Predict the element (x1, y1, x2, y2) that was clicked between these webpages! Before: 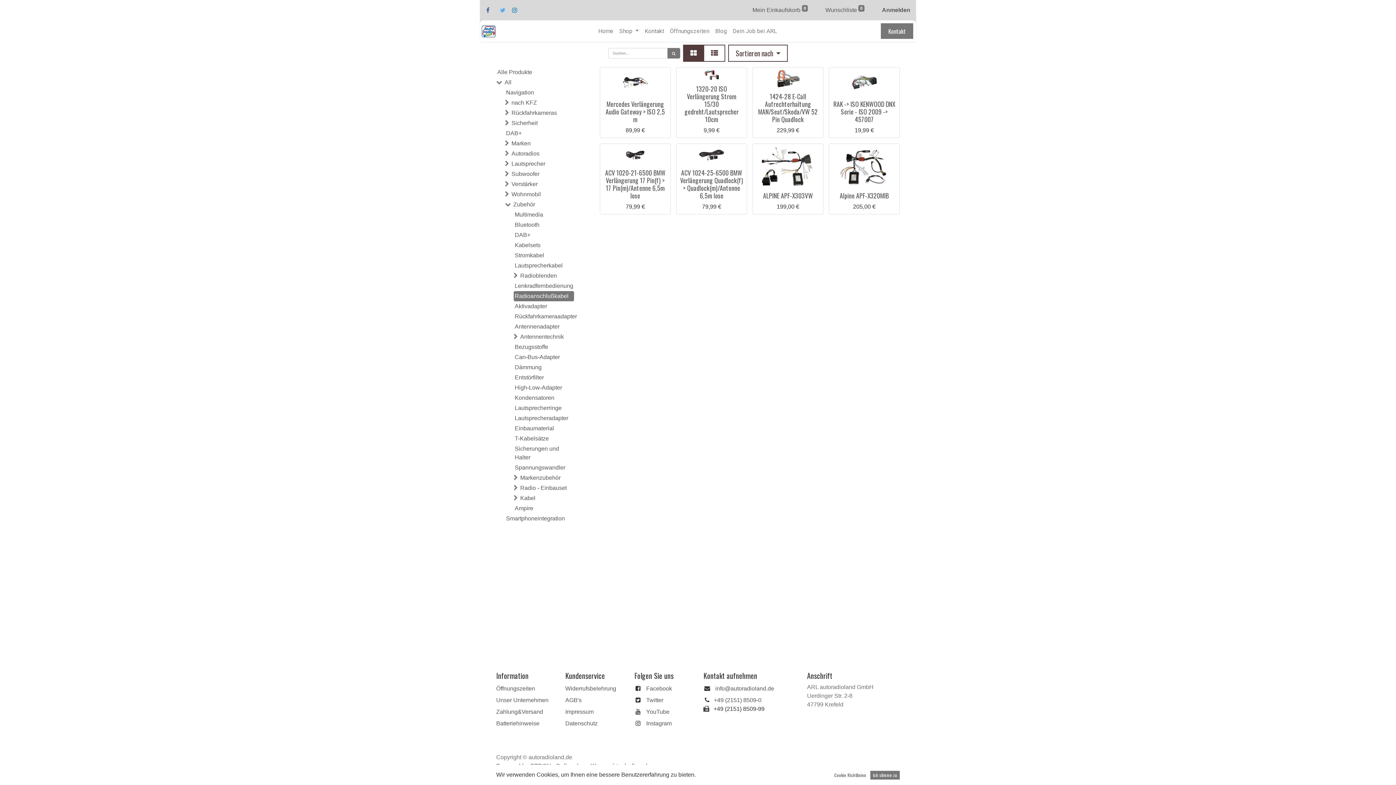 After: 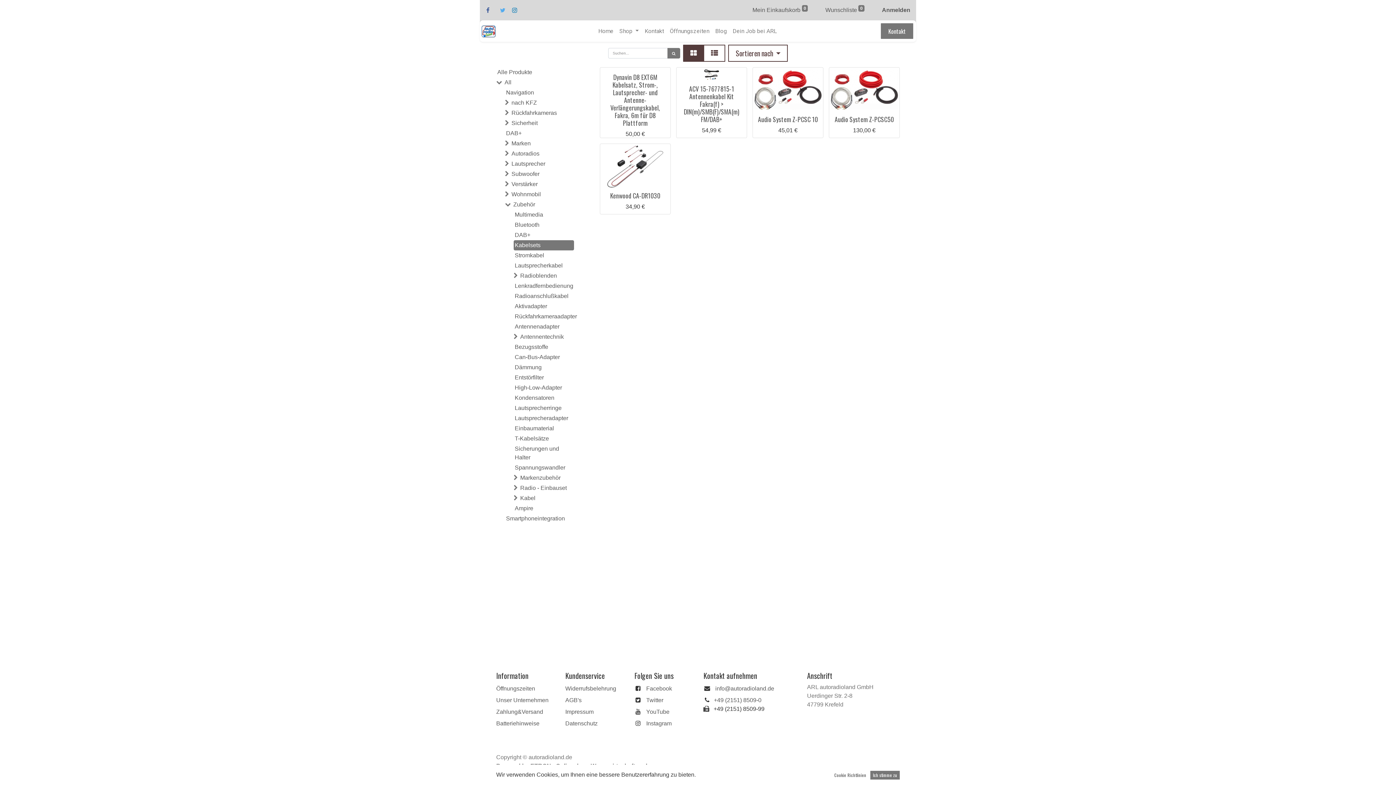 Action: bbox: (513, 240, 574, 250) label: Kabelsets